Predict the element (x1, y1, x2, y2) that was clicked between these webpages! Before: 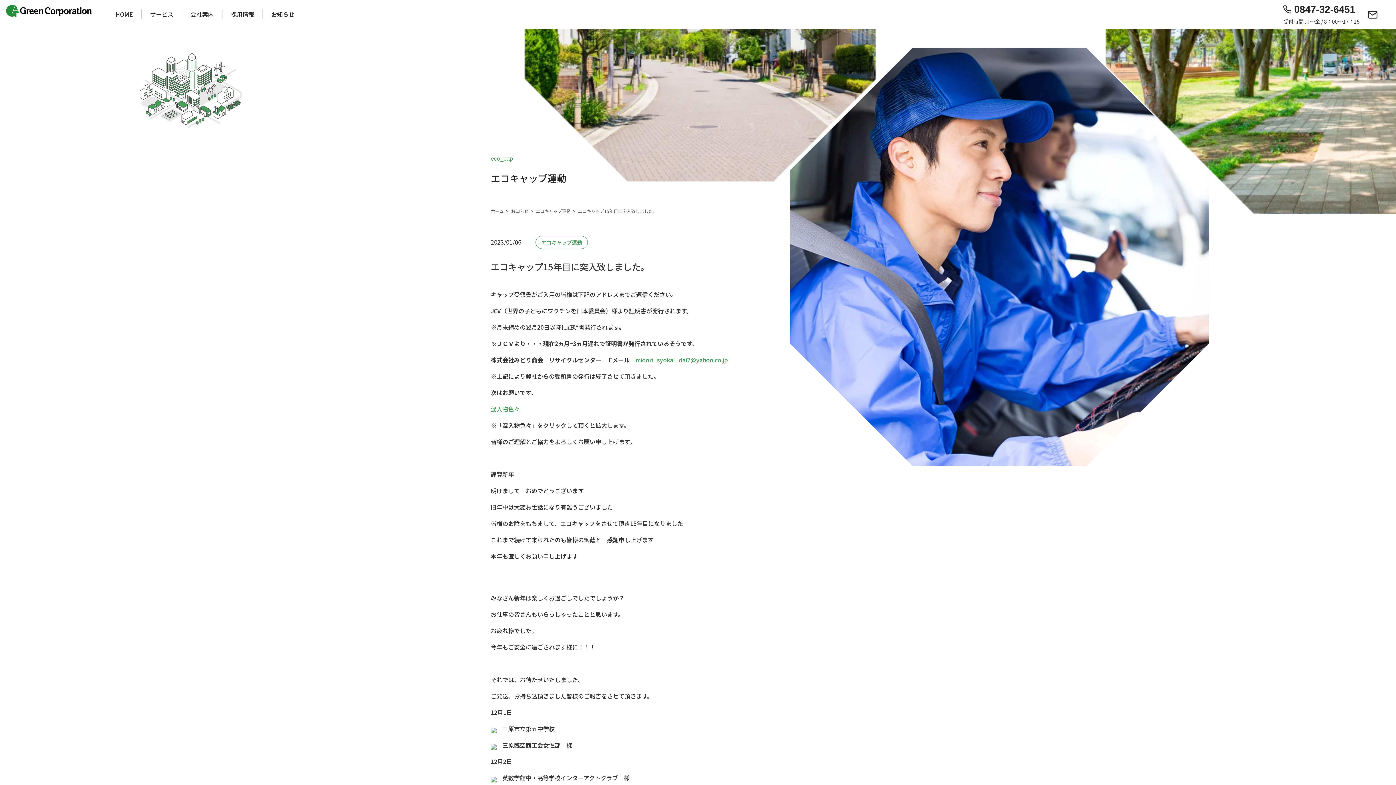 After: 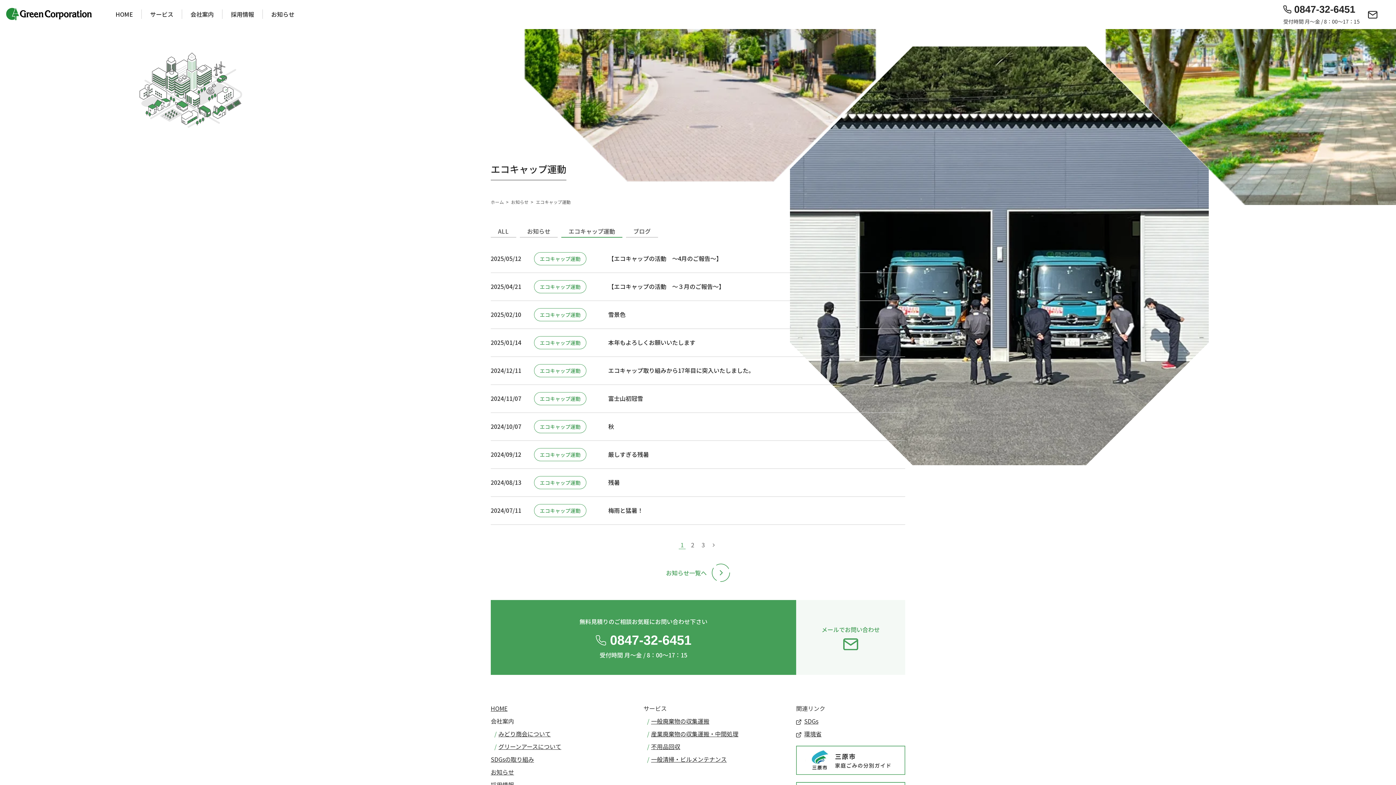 Action: bbox: (535, 236, 588, 249) label: エコキャップ運動